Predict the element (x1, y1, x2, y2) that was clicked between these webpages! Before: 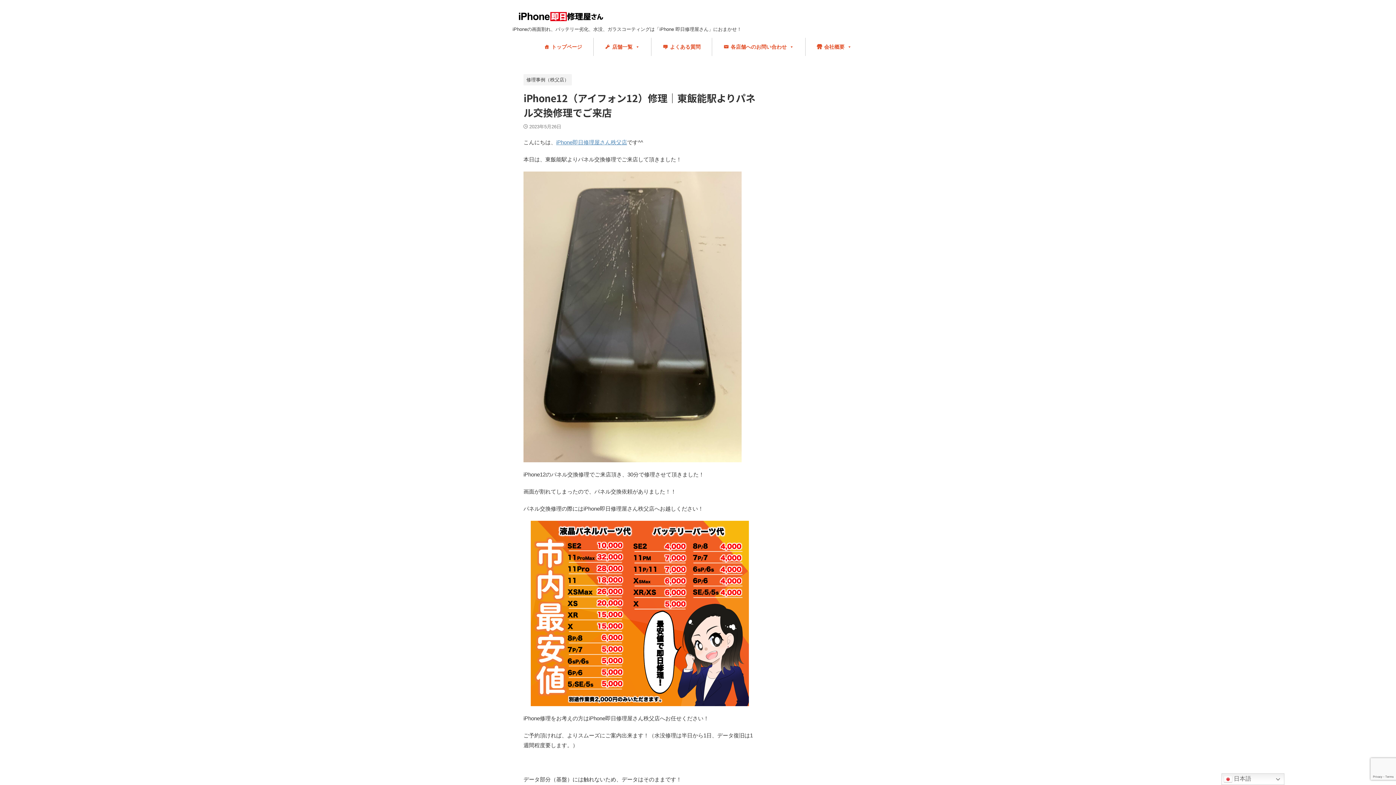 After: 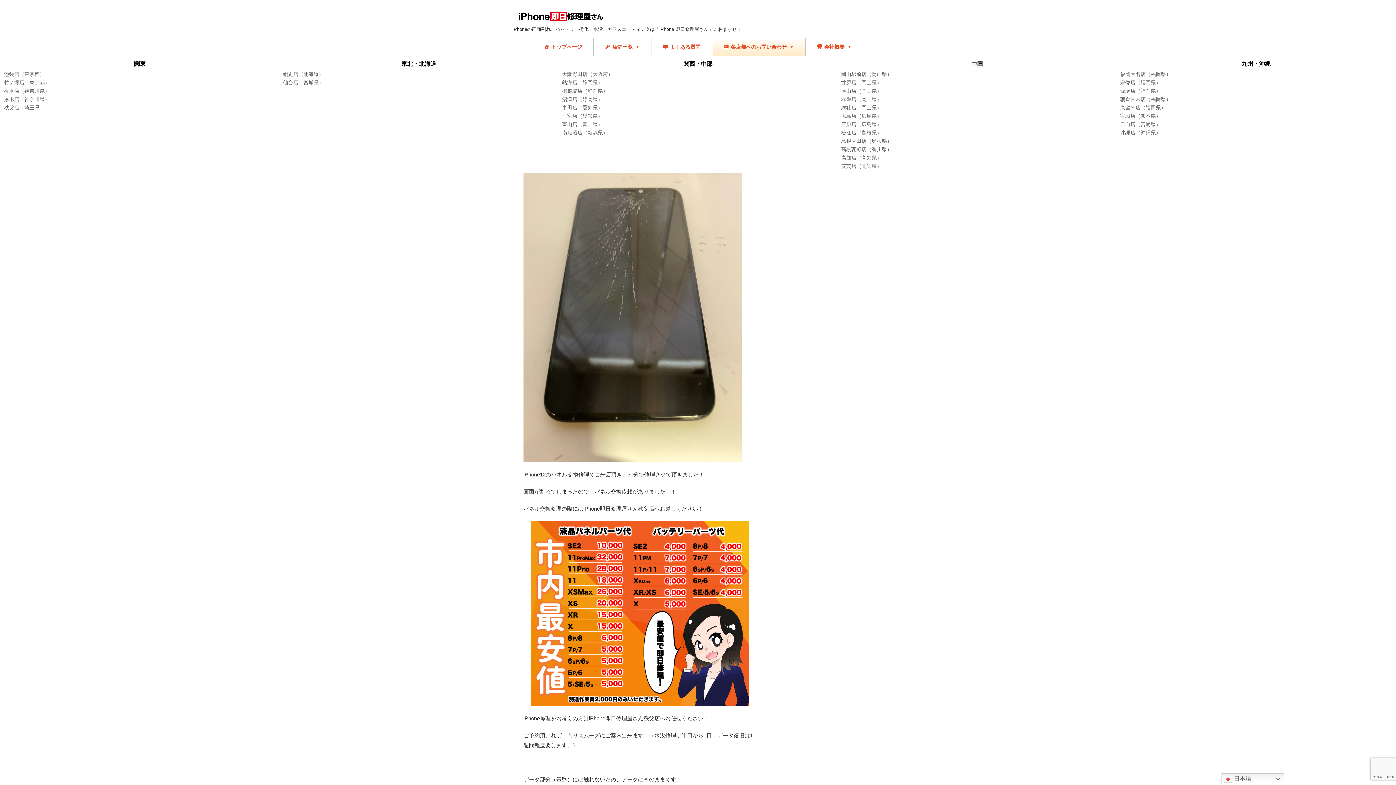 Action: bbox: (712, 37, 805, 56) label: 各店舗へのお問い合わせ